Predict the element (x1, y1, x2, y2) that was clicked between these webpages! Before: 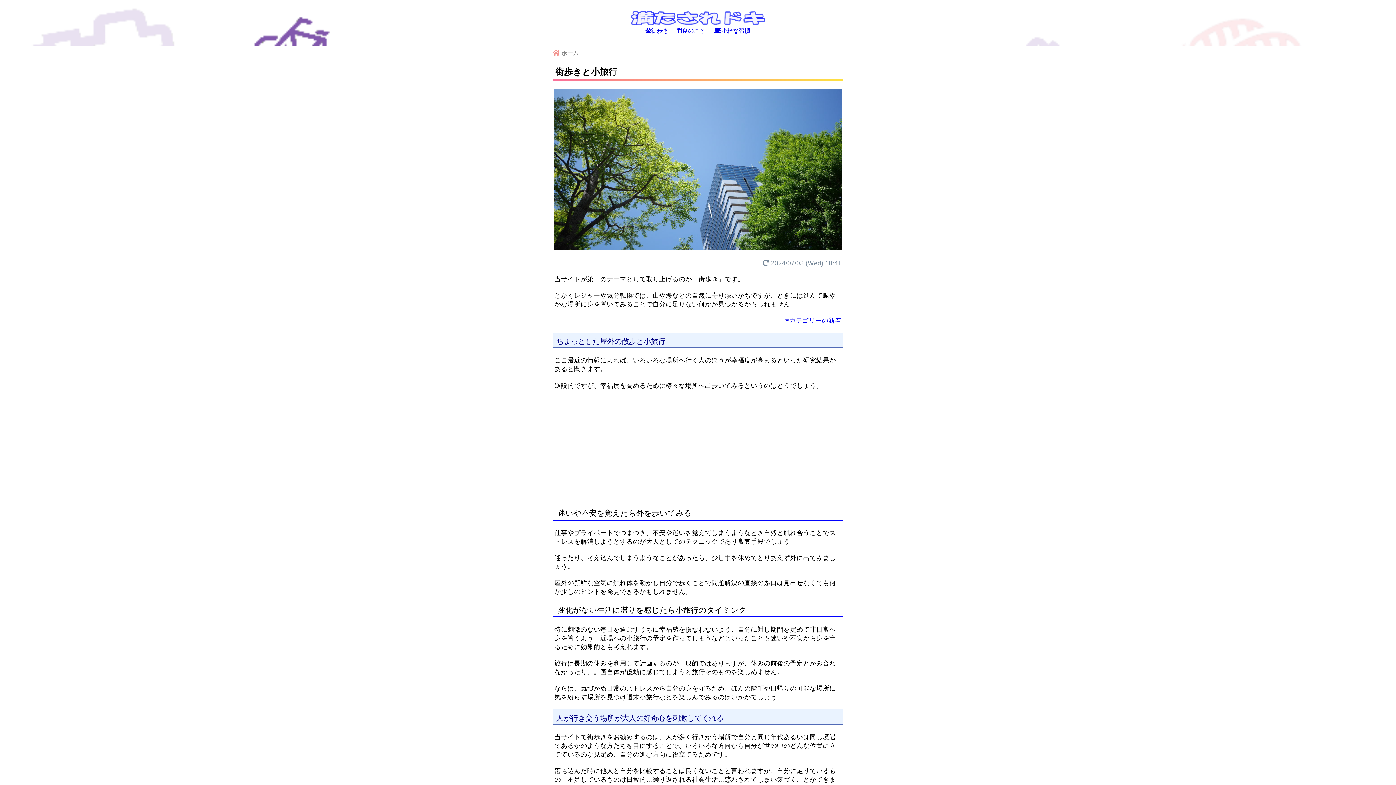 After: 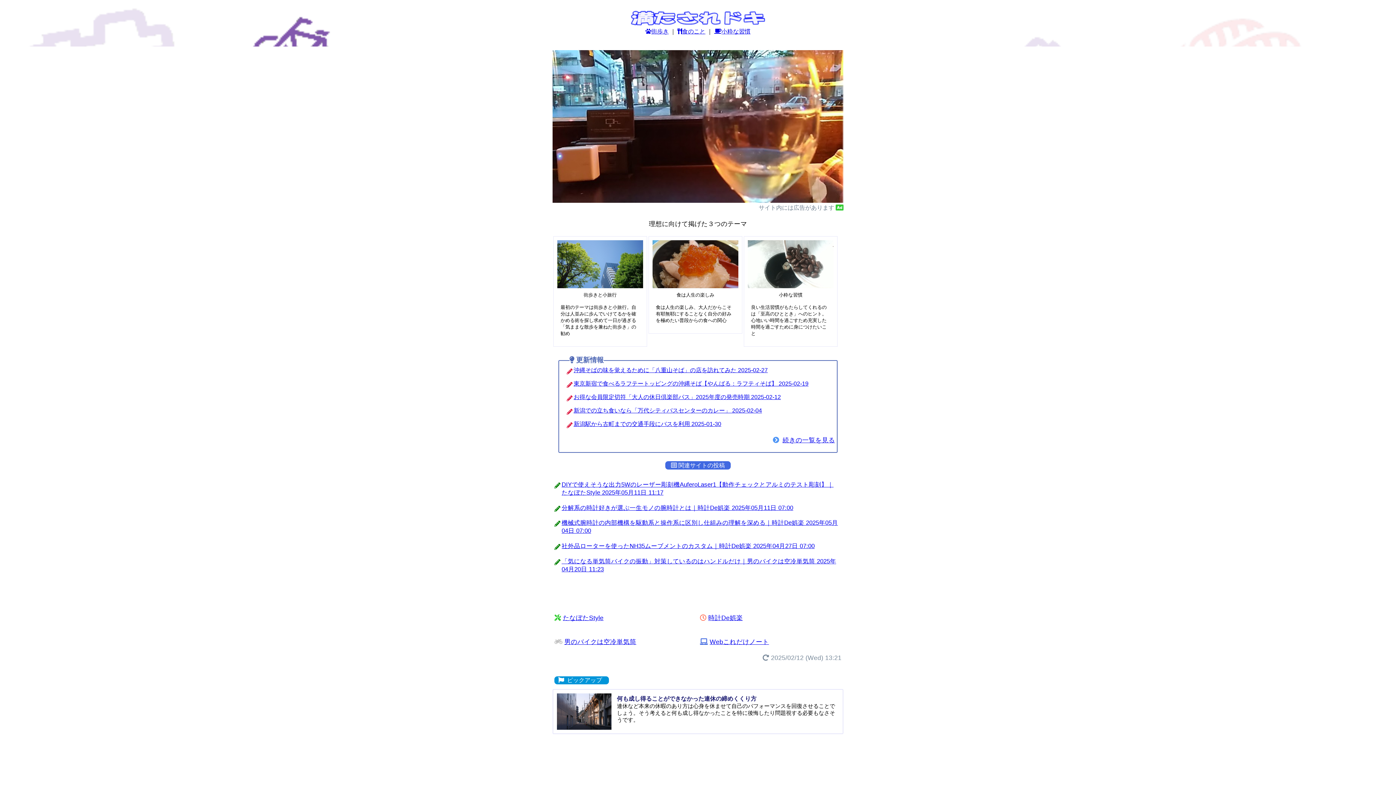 Action: bbox: (630, 19, 765, 27)